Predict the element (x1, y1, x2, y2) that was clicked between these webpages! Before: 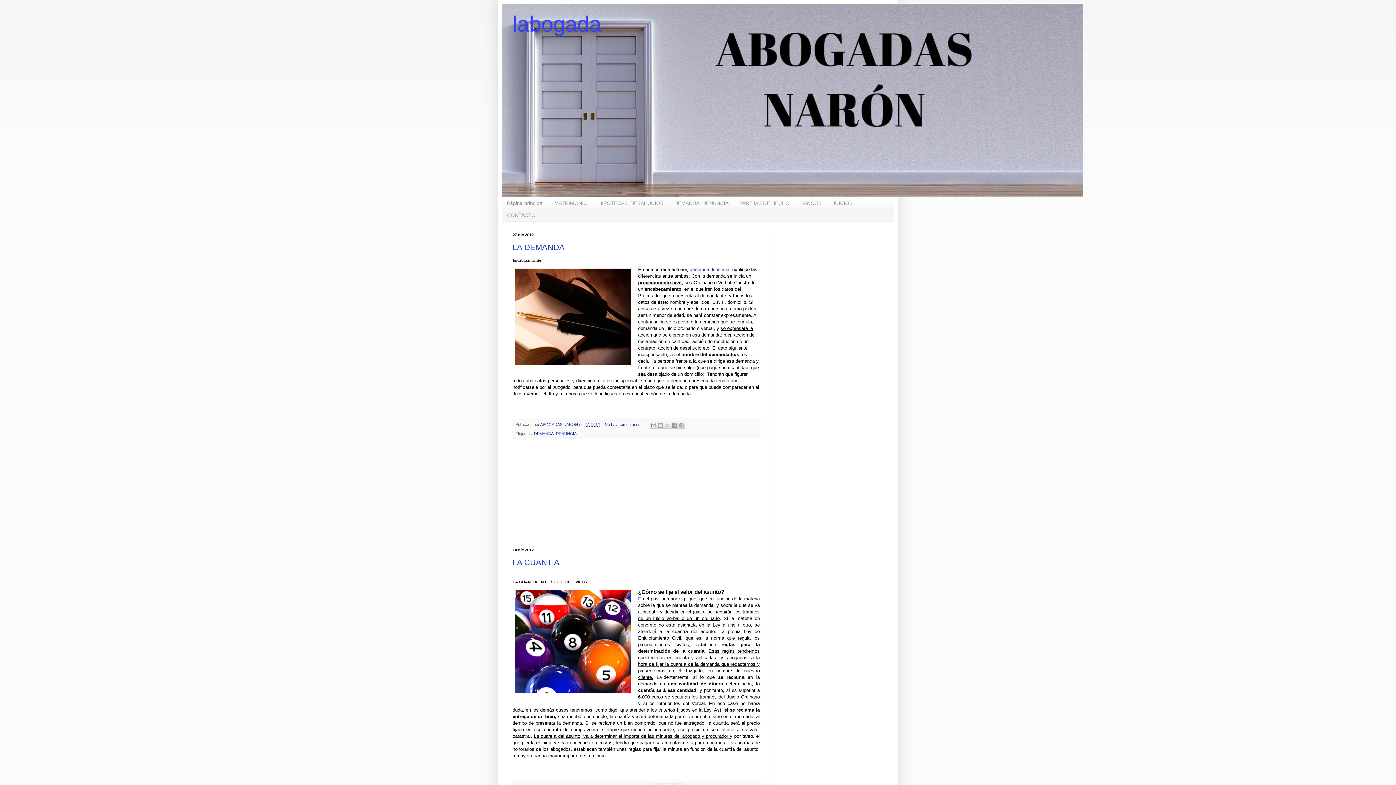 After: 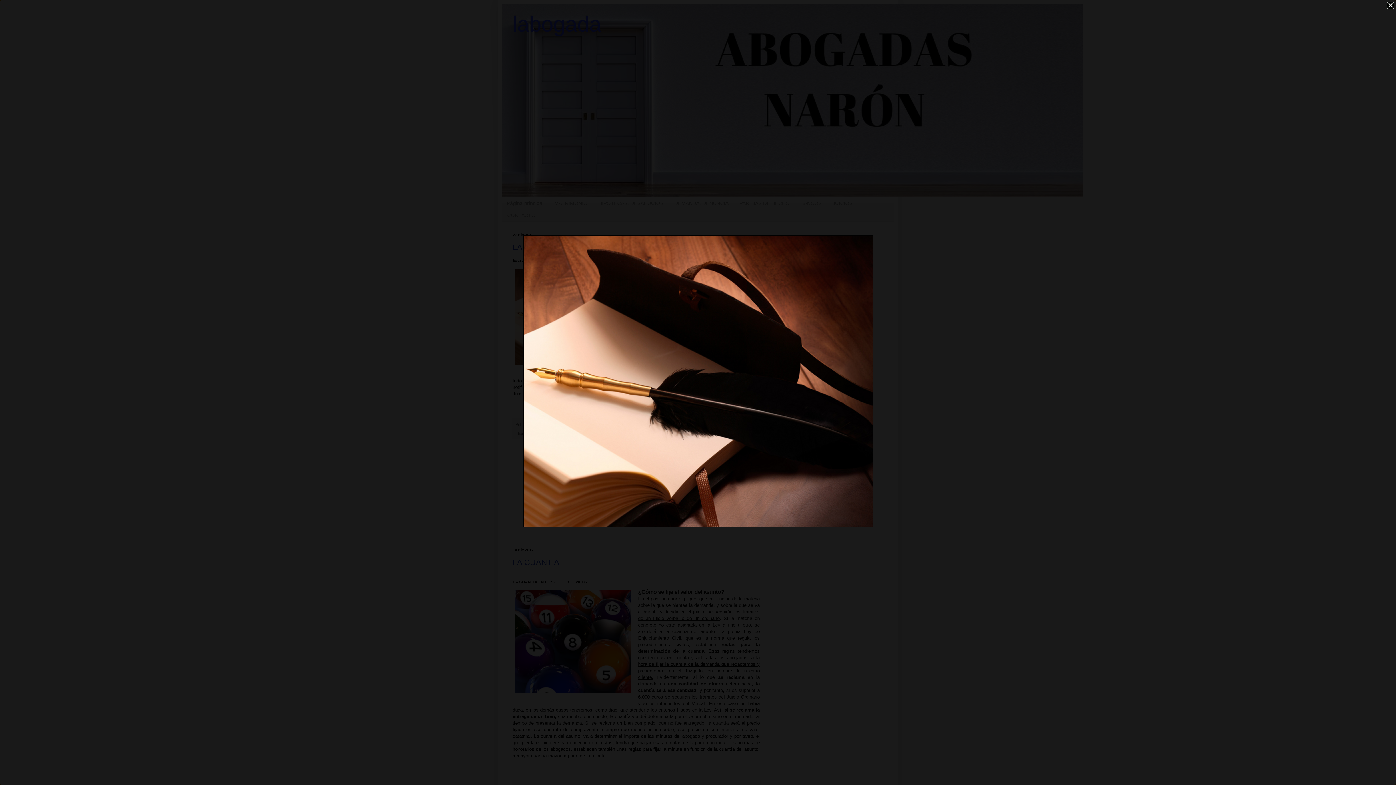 Action: bbox: (512, 266, 633, 369)